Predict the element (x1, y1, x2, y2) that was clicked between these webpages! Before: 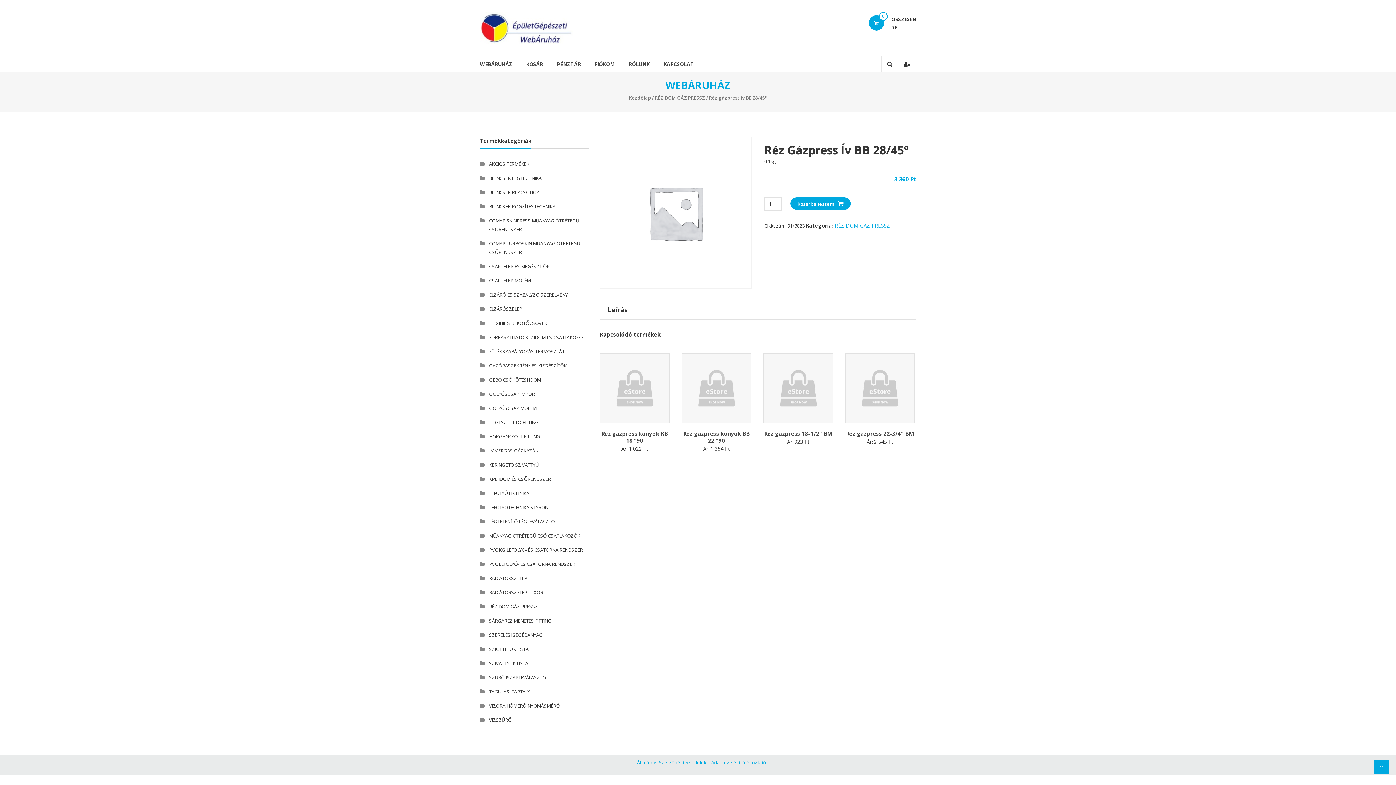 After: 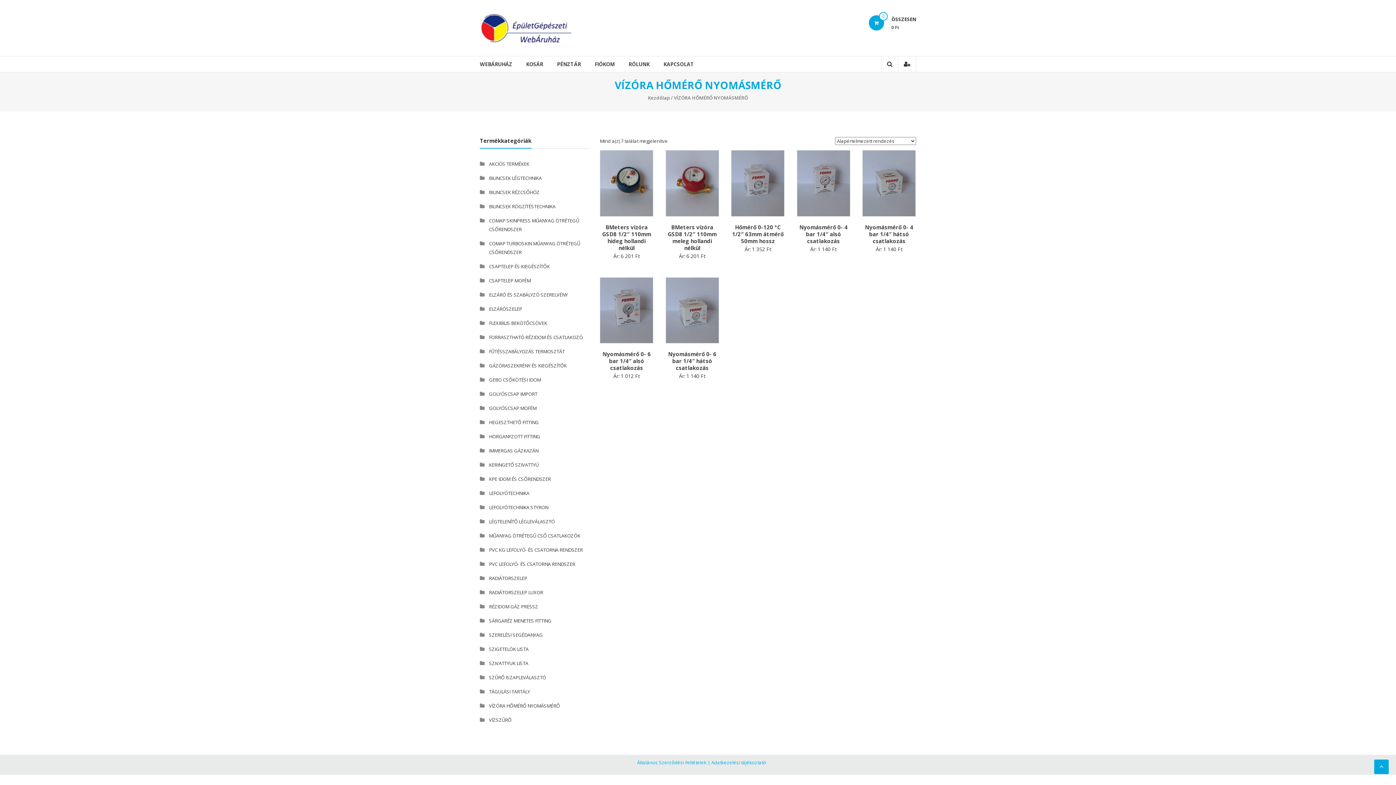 Action: bbox: (489, 702, 560, 709) label: VÍZÓRA HŐMÉRŐ NYOMÁSMÉRŐ